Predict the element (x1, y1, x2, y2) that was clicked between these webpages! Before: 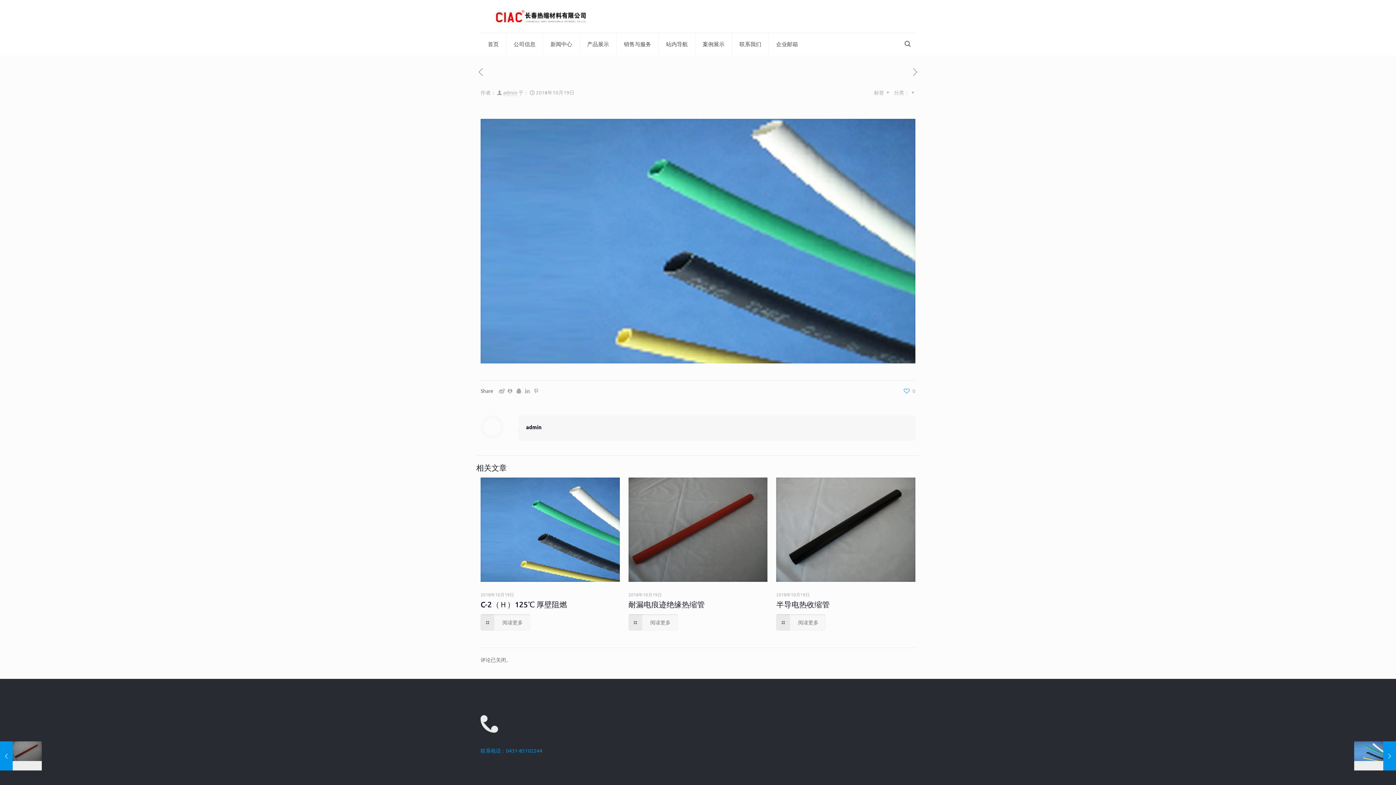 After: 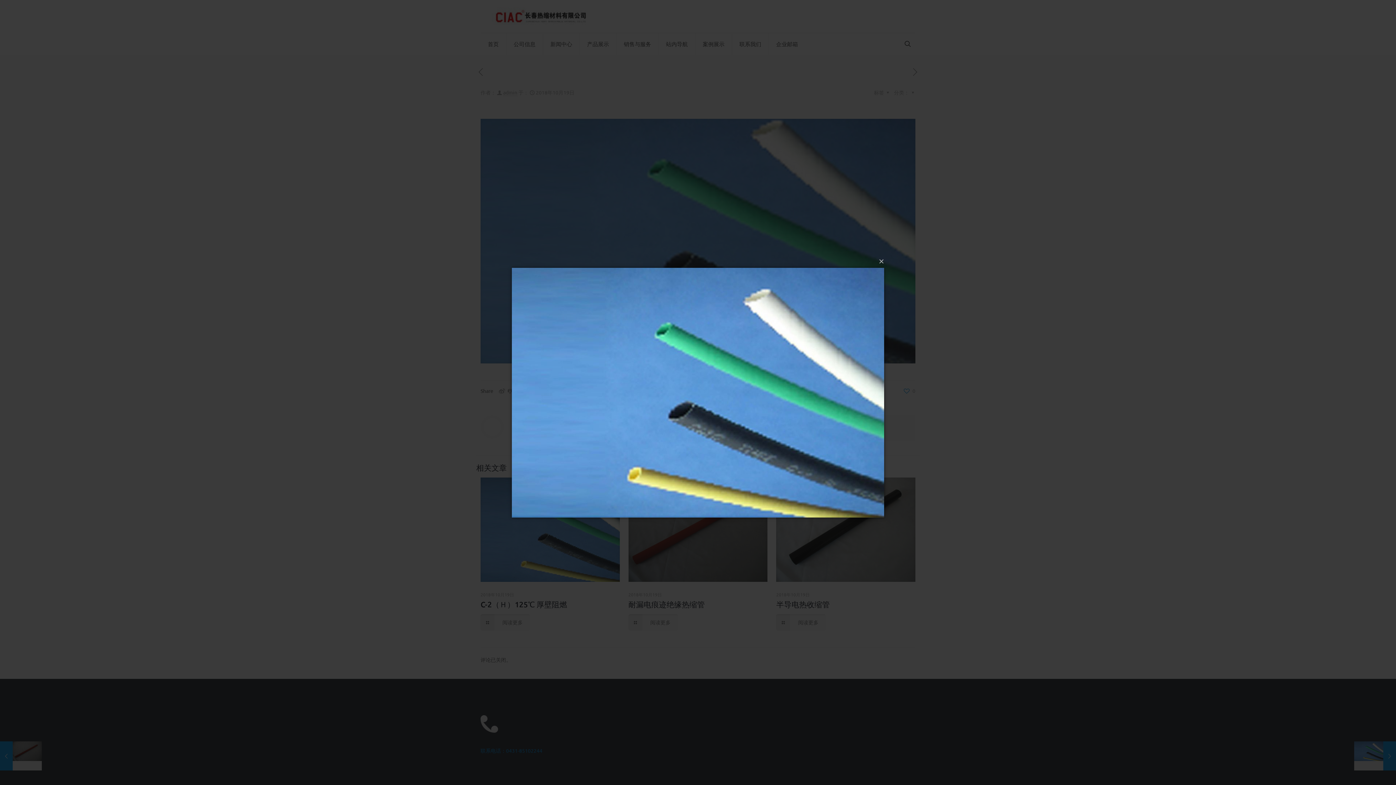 Action: bbox: (480, 118, 915, 363)